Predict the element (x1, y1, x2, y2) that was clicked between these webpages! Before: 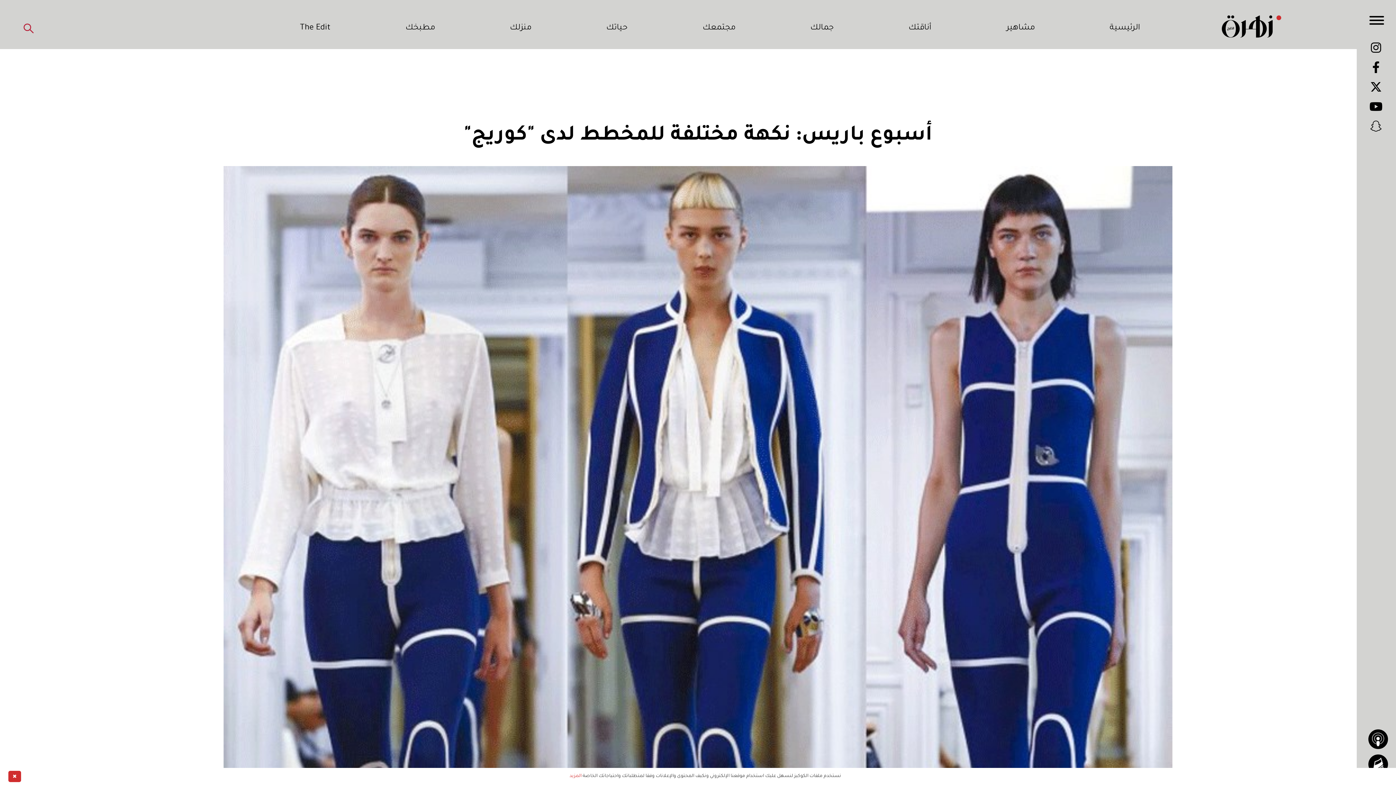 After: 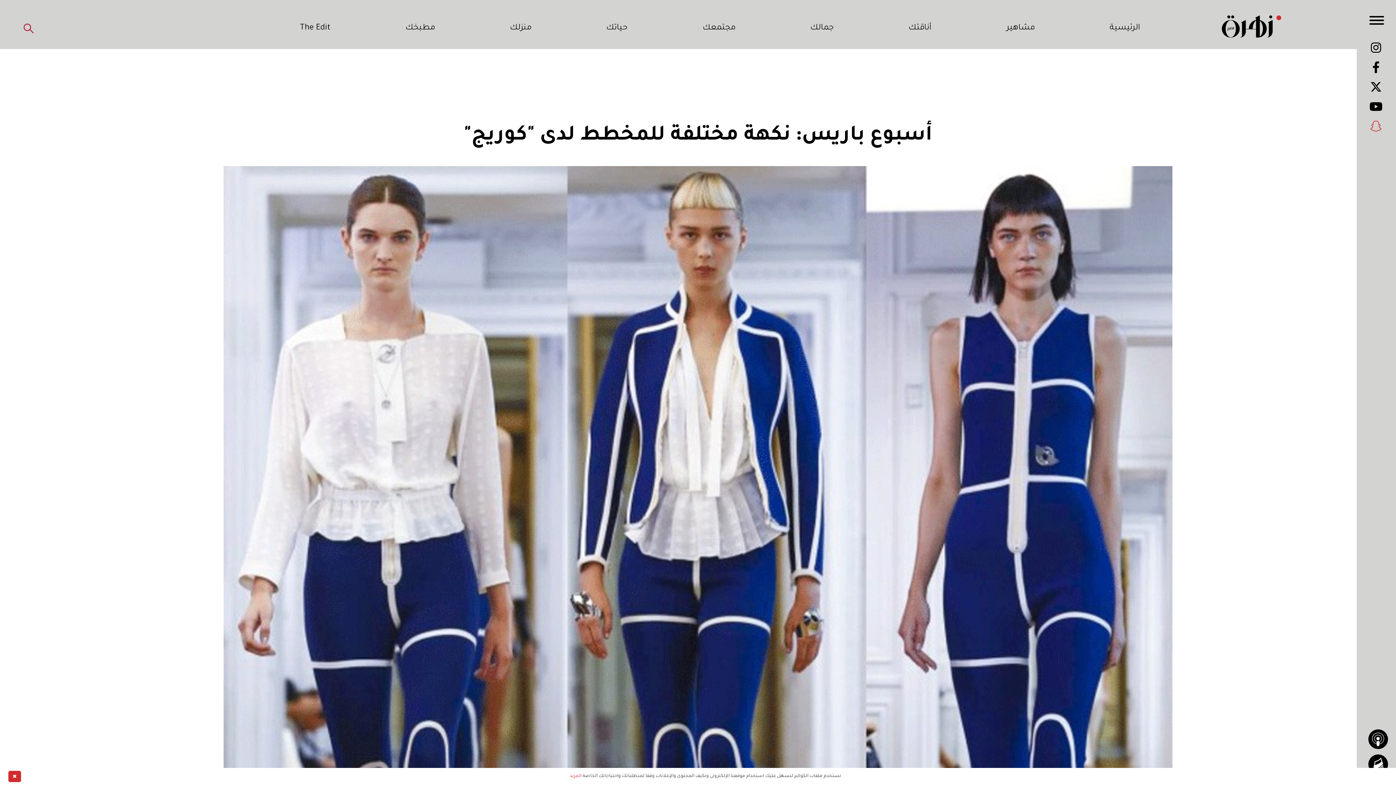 Action: bbox: (1370, 120, 1382, 135)